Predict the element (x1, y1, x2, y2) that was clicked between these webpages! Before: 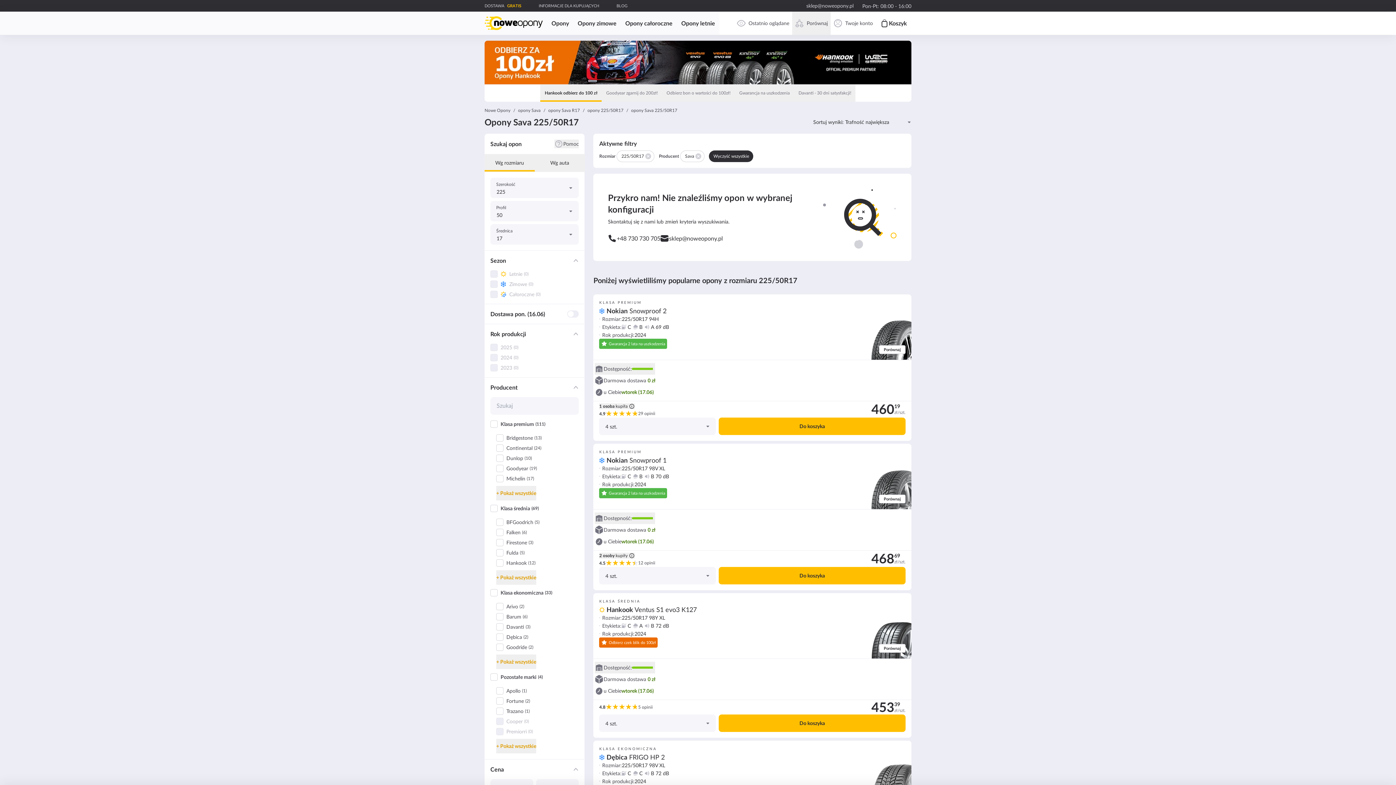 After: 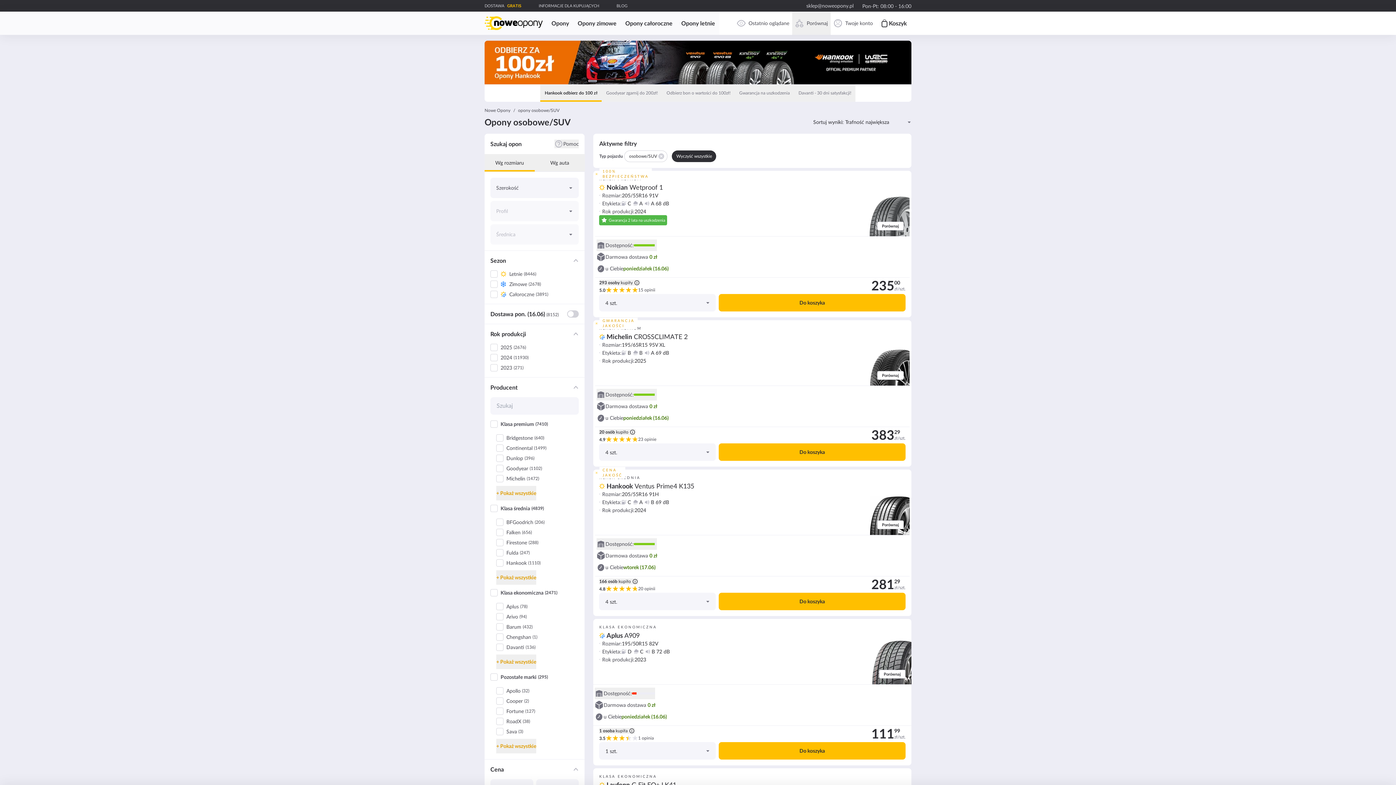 Action: label: Opony bbox: (547, 11, 573, 34)